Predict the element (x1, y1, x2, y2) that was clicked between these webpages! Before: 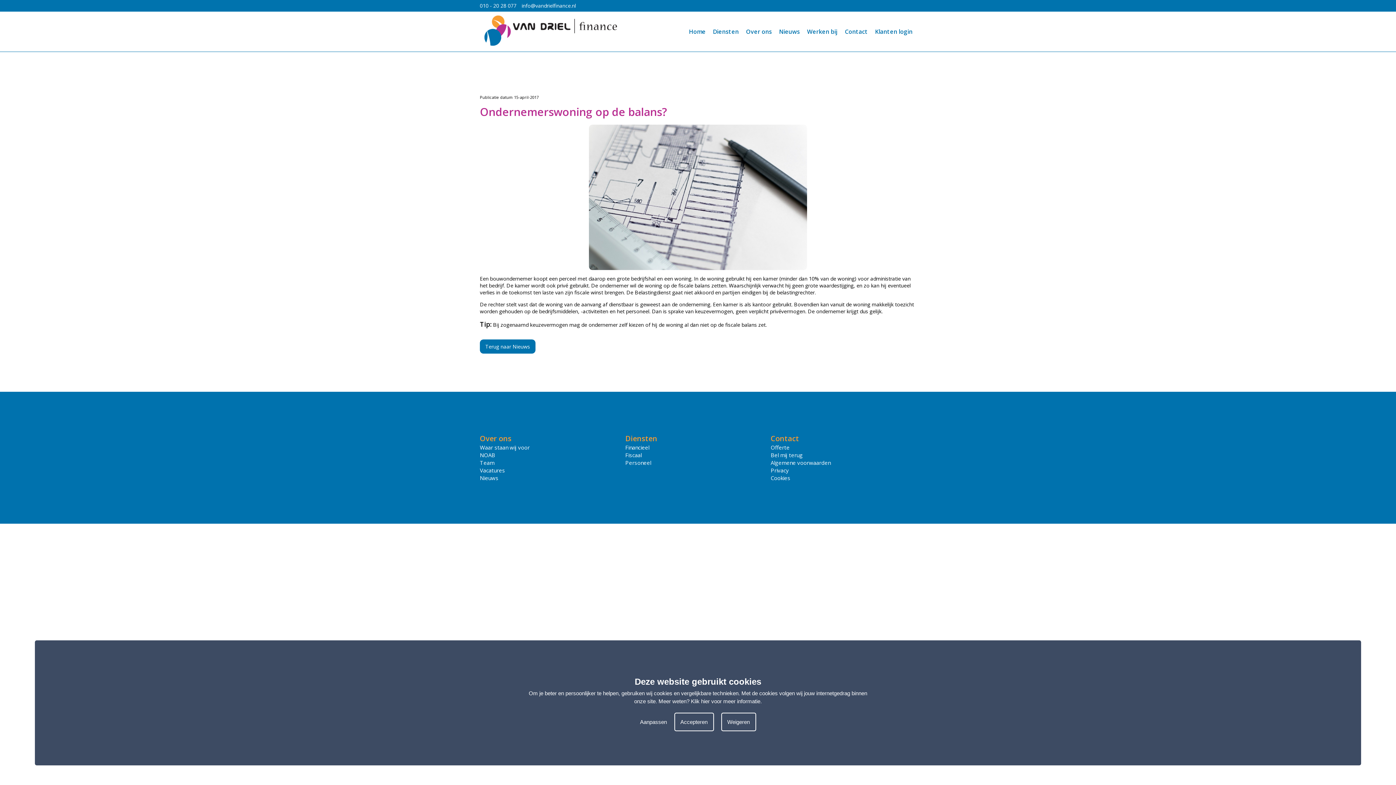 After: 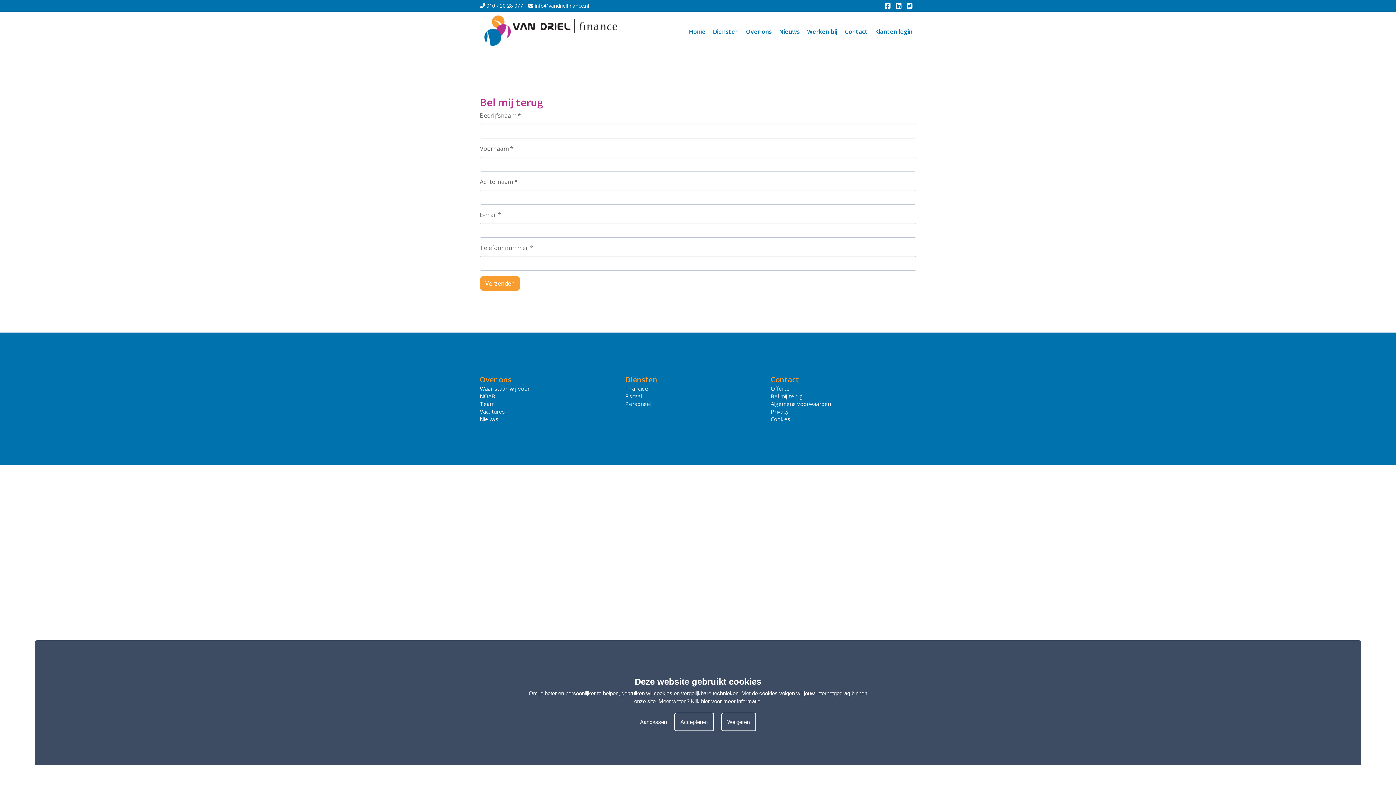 Action: bbox: (770, 451, 802, 458) label: Bel mij terug